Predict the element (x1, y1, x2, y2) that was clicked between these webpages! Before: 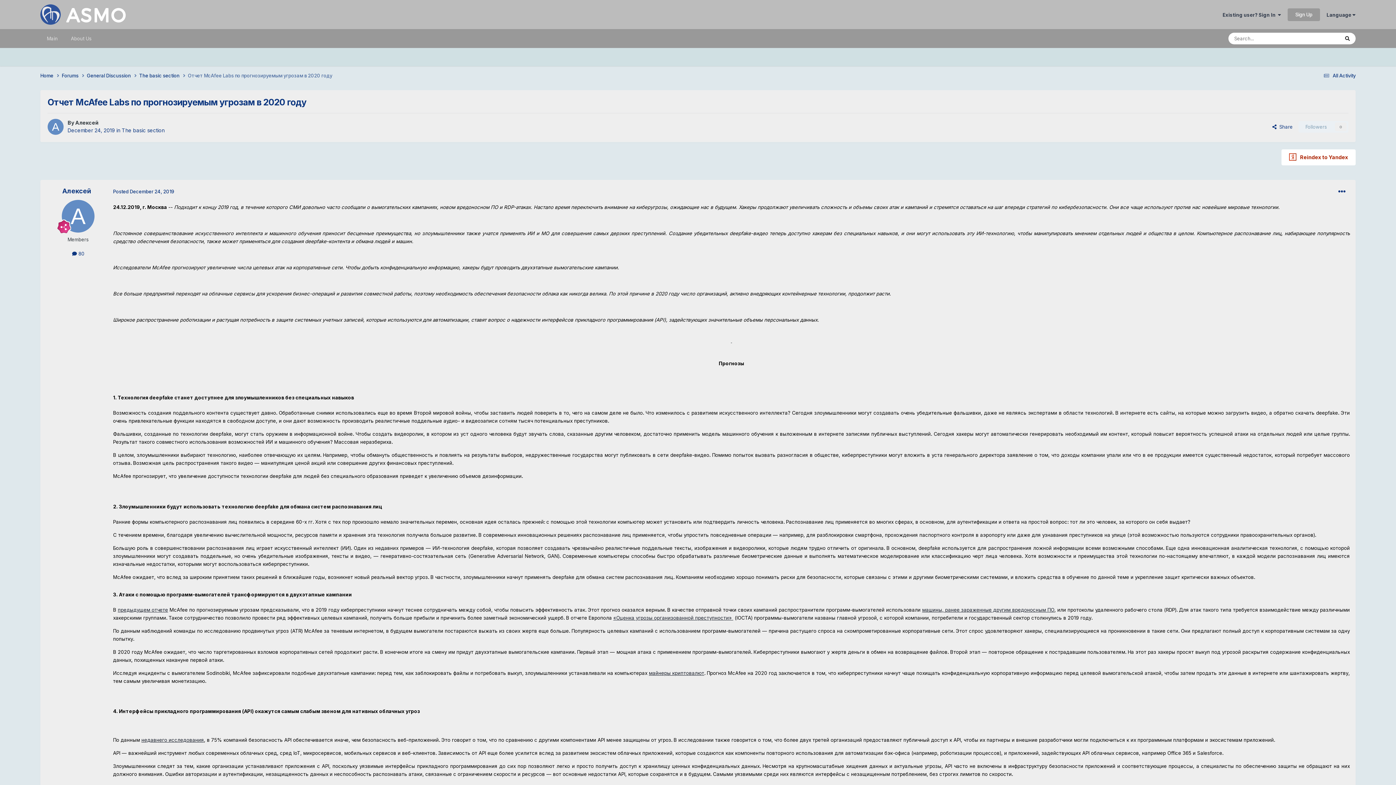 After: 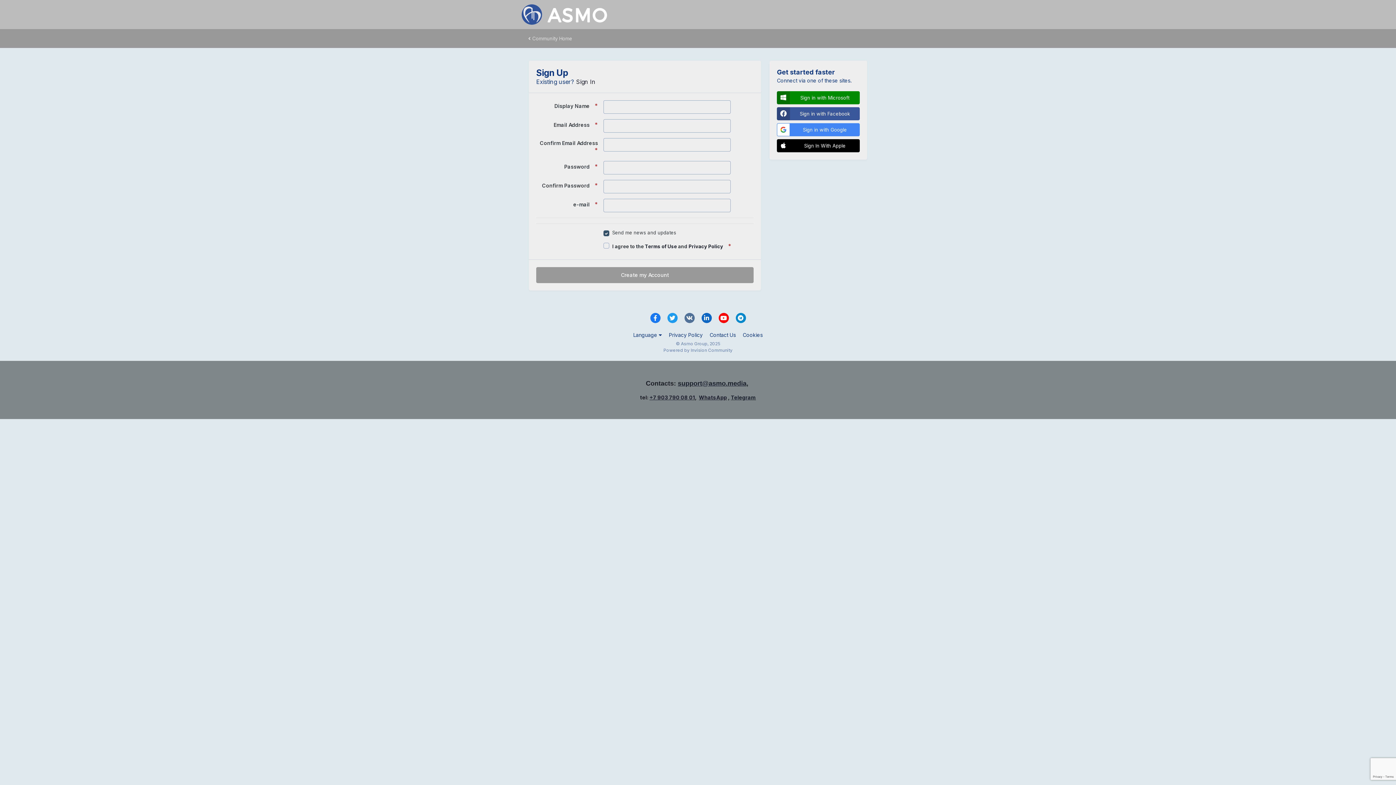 Action: bbox: (1288, 8, 1320, 20) label: Sign Up